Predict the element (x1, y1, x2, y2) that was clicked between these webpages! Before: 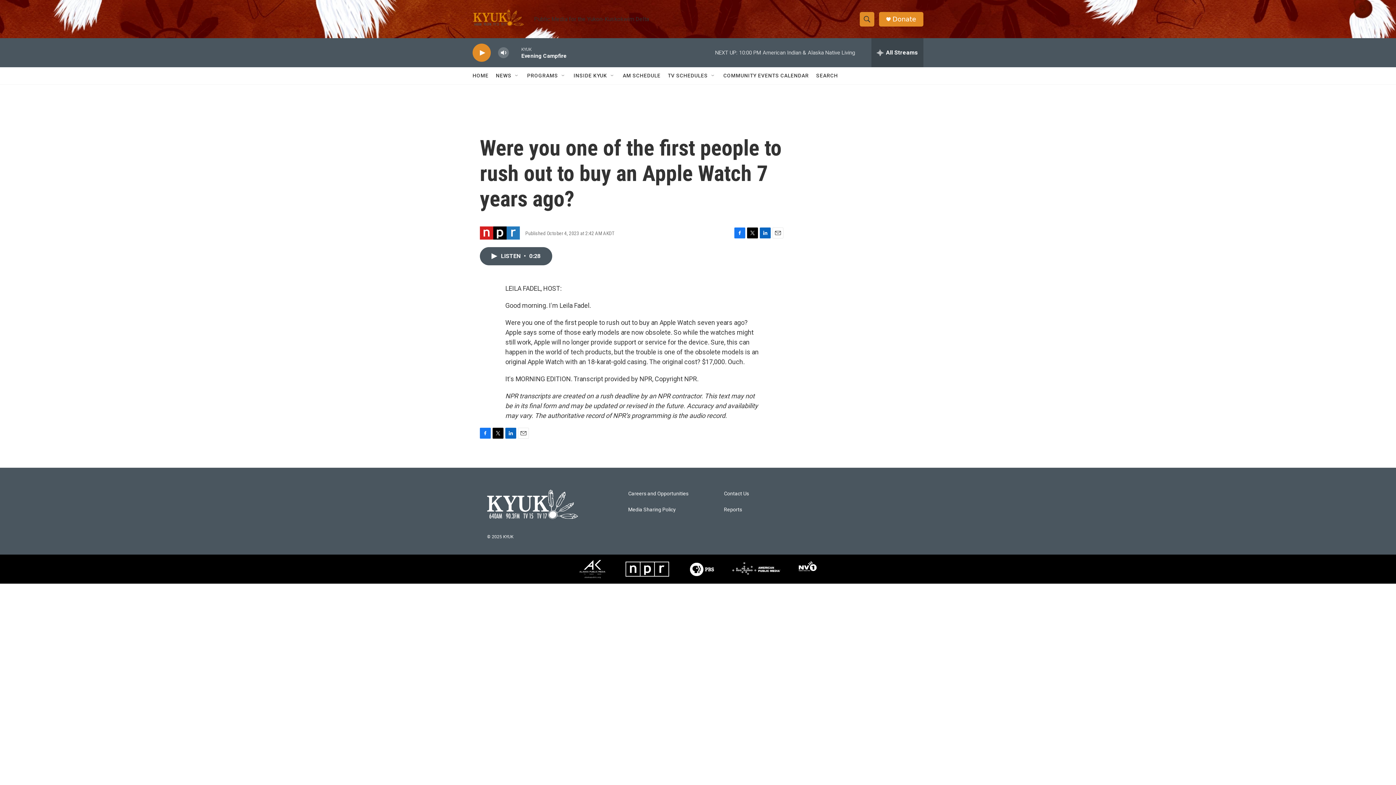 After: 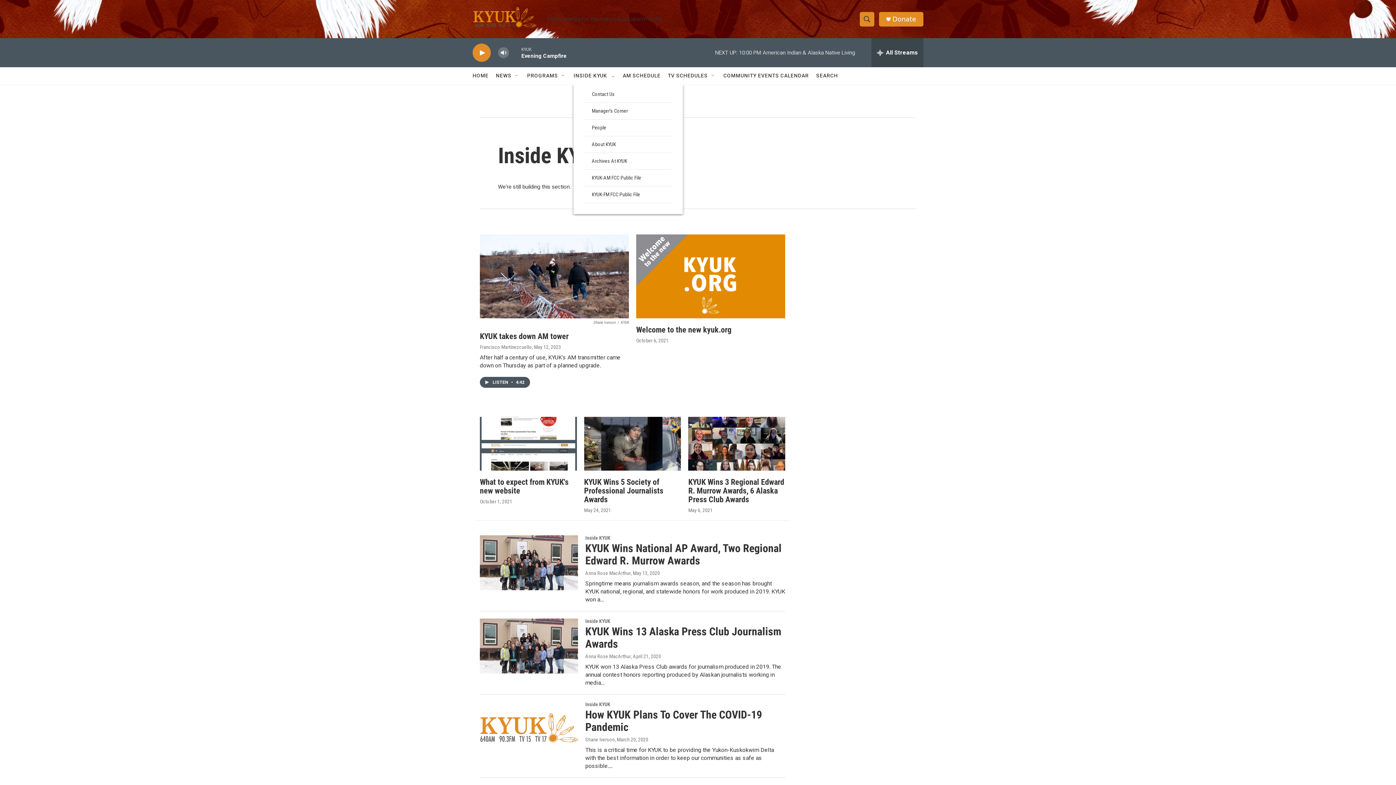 Action: bbox: (573, 67, 607, 84) label: INSIDE KYUK